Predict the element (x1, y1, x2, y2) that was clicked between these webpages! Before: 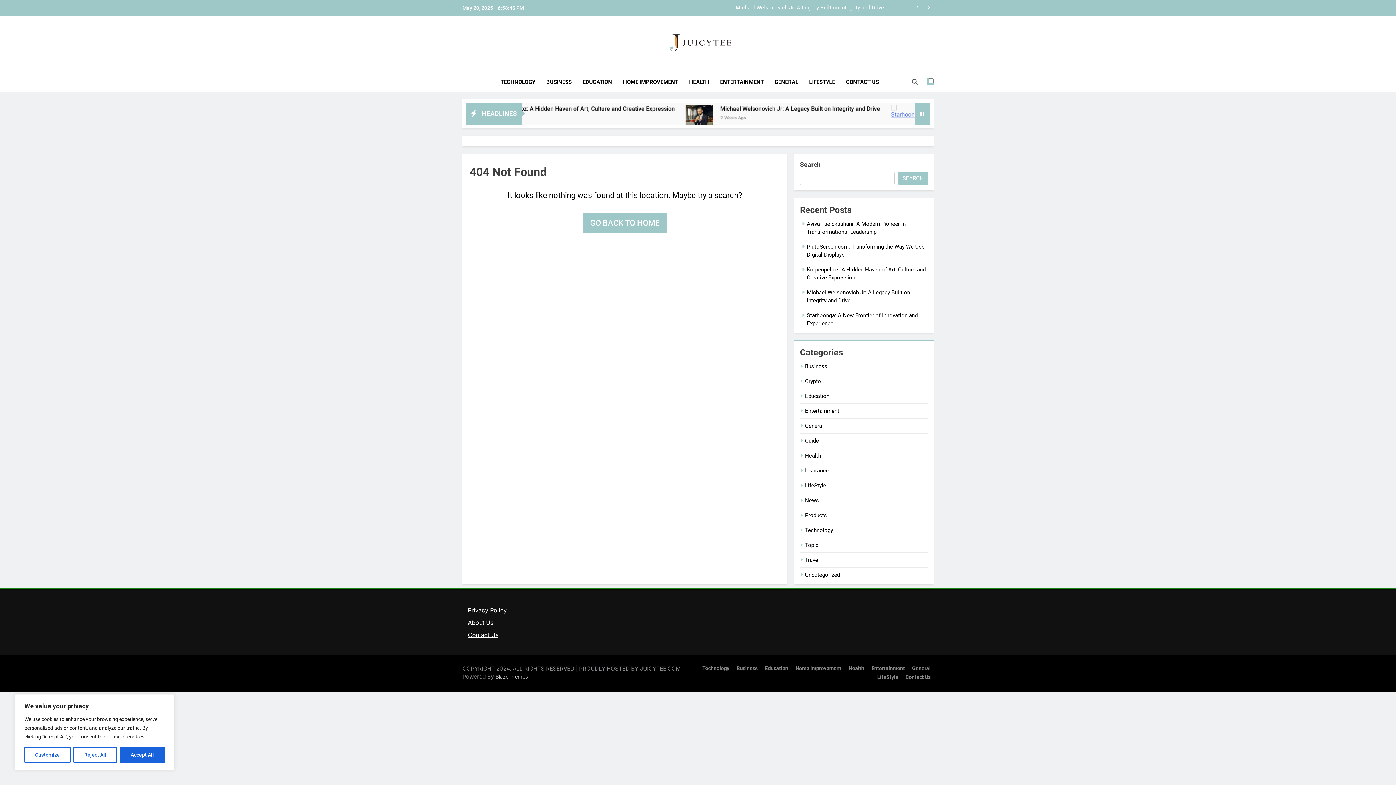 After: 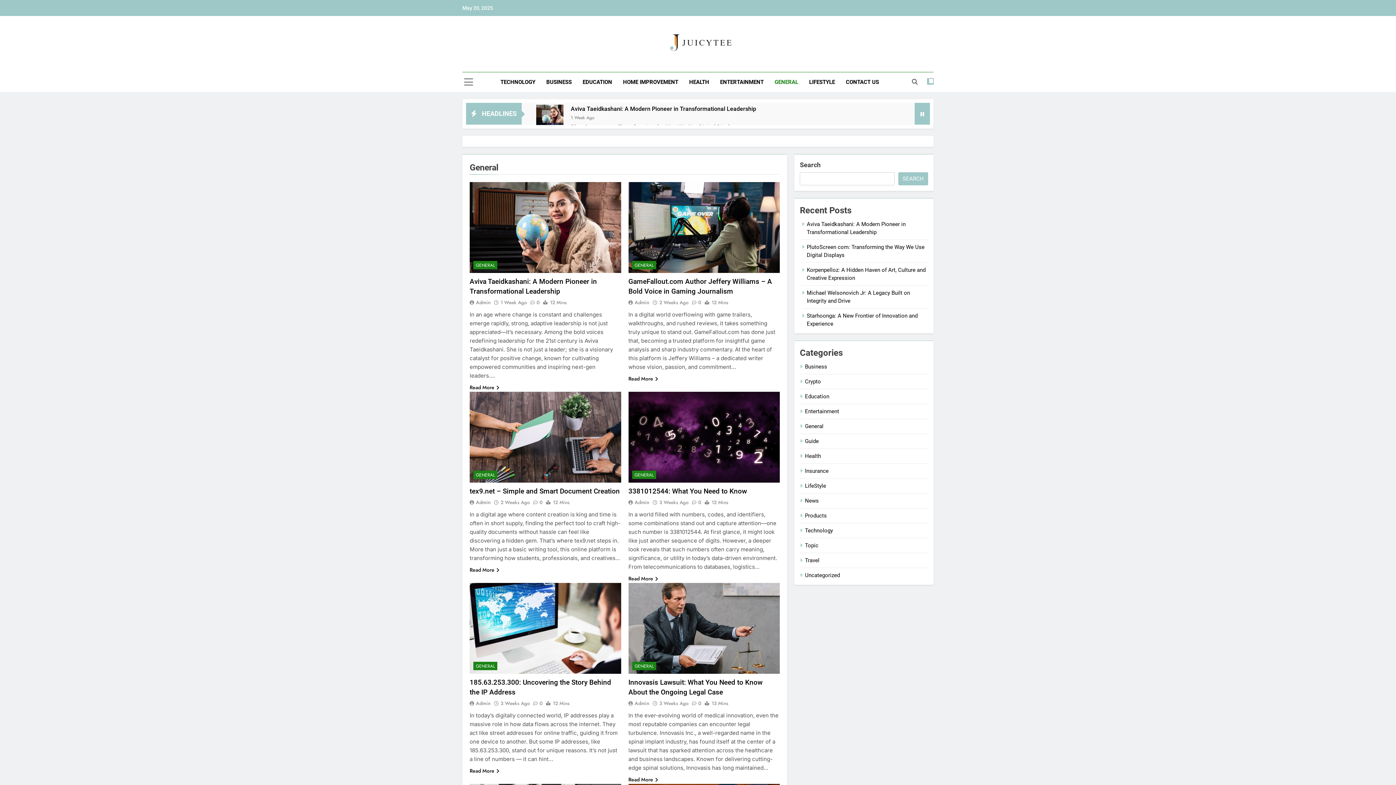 Action: label: General bbox: (912, 665, 930, 671)